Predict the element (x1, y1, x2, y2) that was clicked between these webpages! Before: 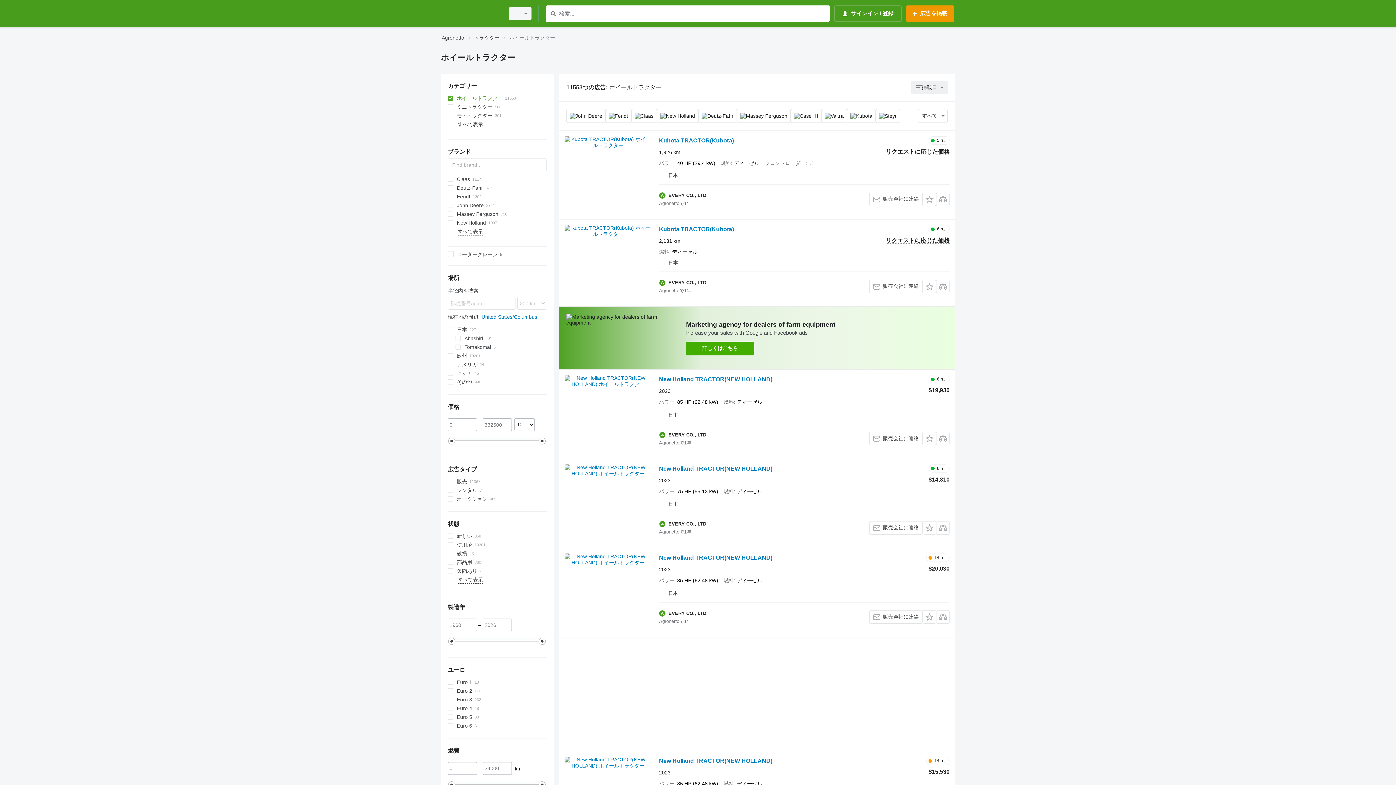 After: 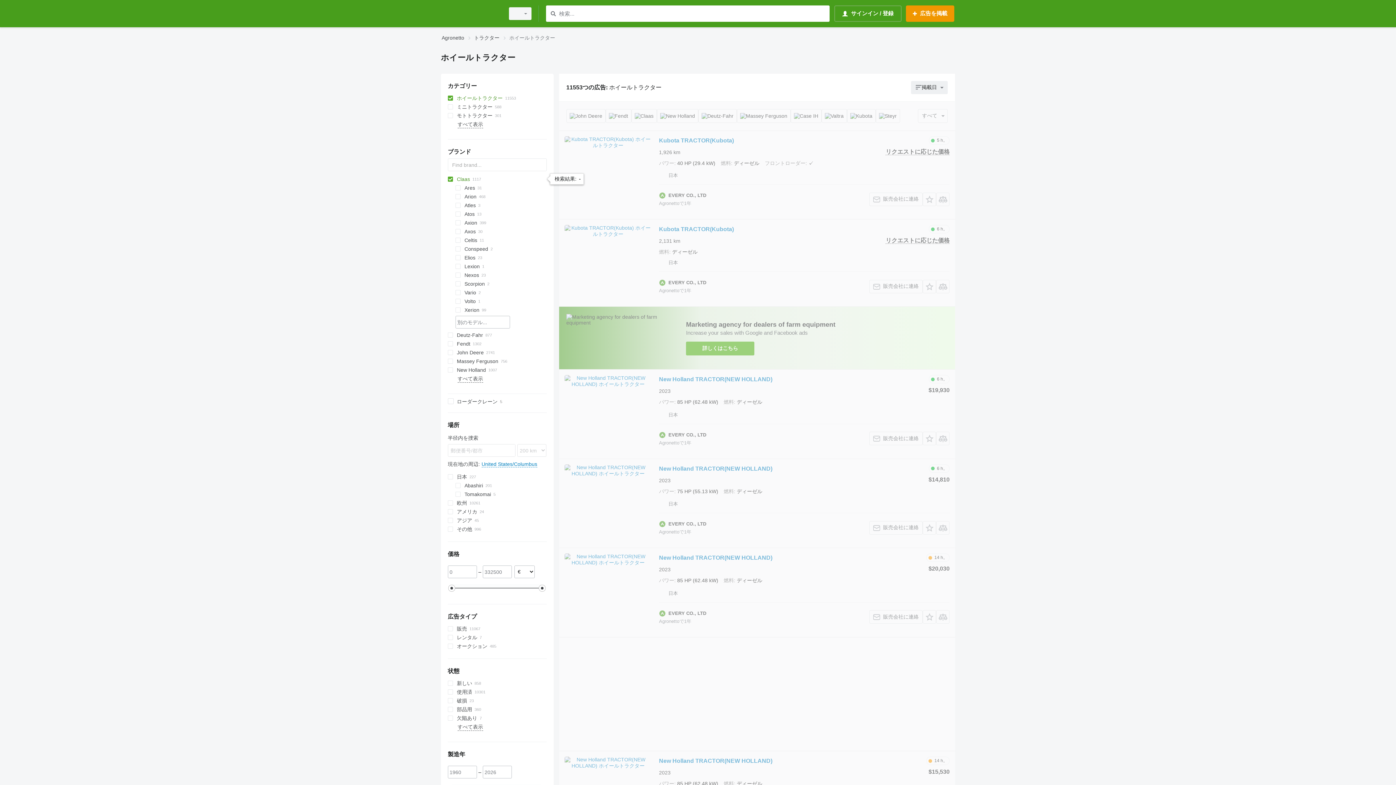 Action: bbox: (447, 174, 546, 183) label: Claas